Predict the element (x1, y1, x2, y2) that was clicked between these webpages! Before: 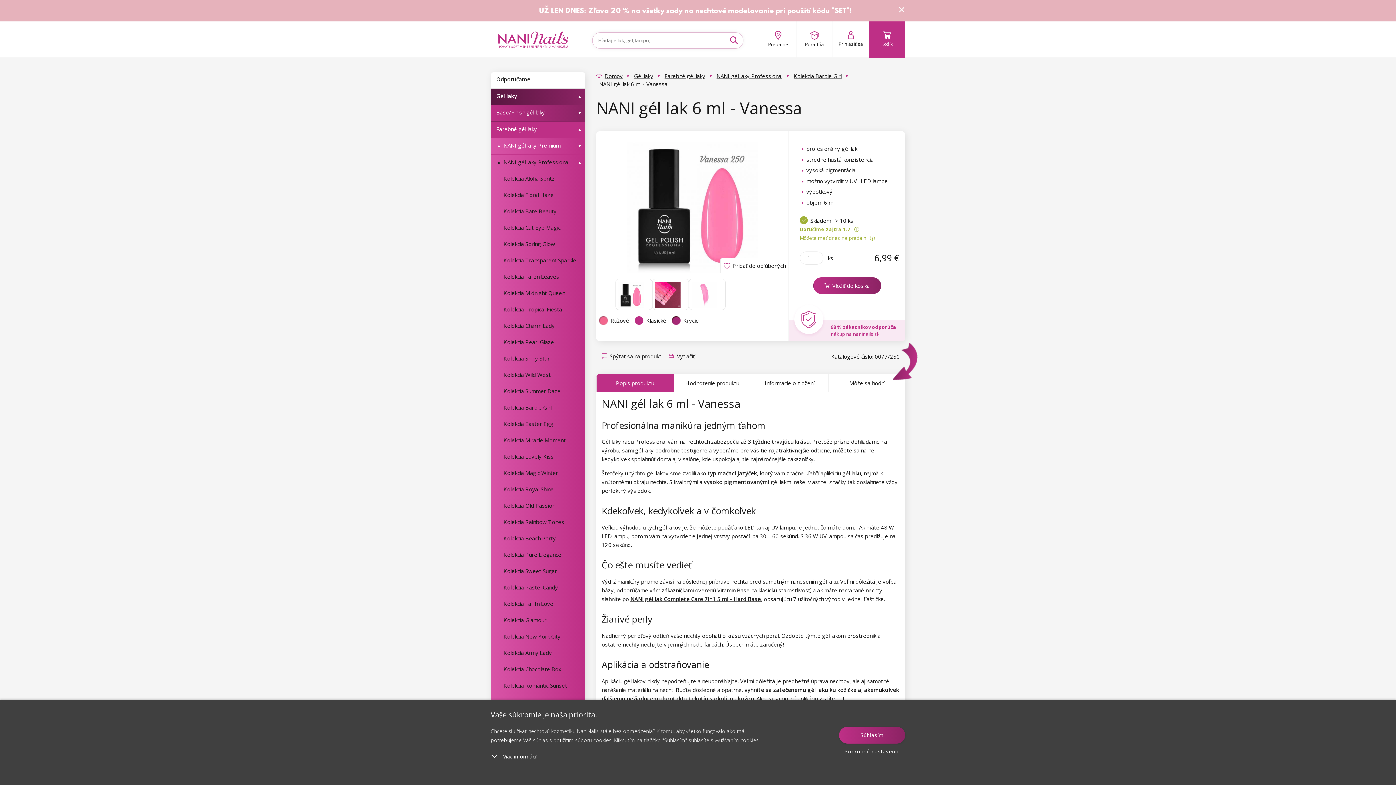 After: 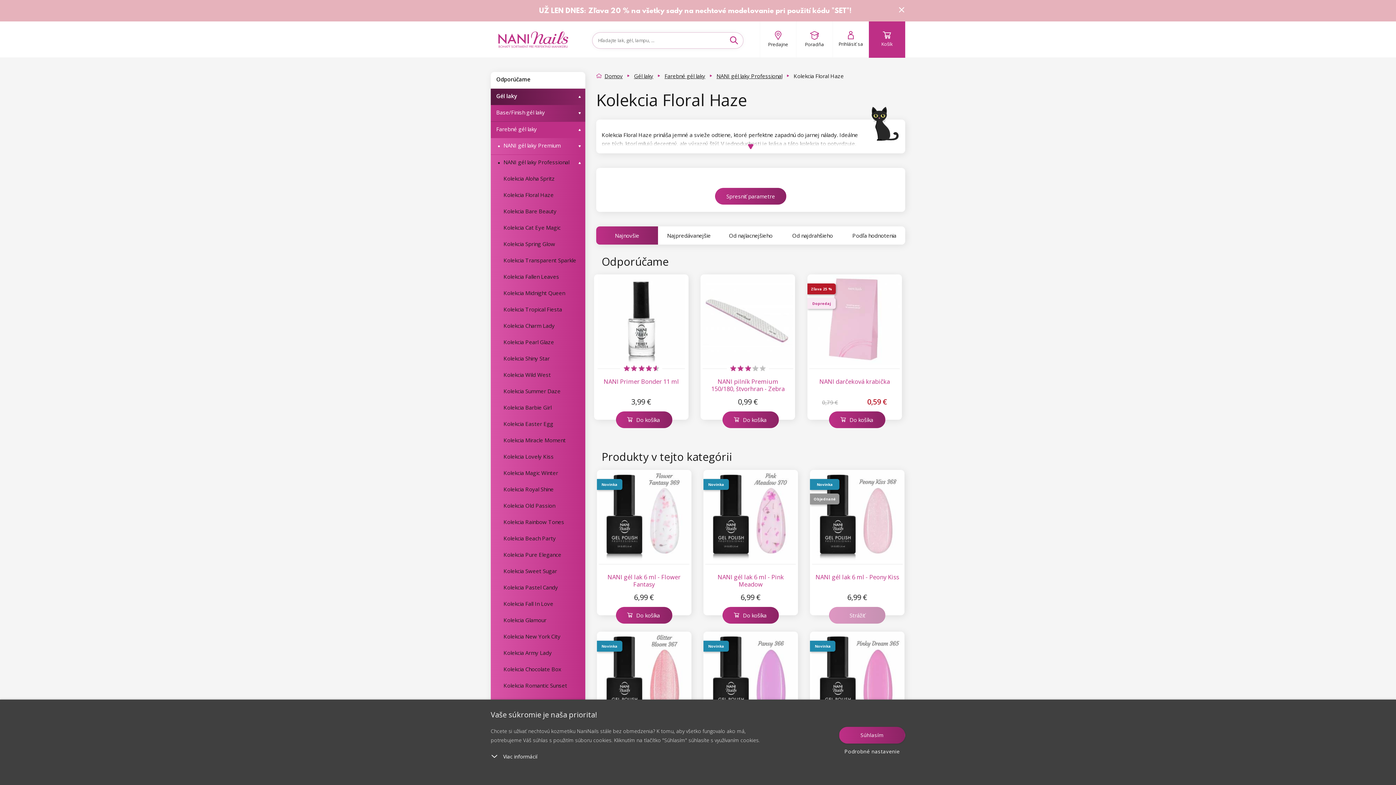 Action: bbox: (498, 187, 585, 203) label: Kolekcia Floral Haze